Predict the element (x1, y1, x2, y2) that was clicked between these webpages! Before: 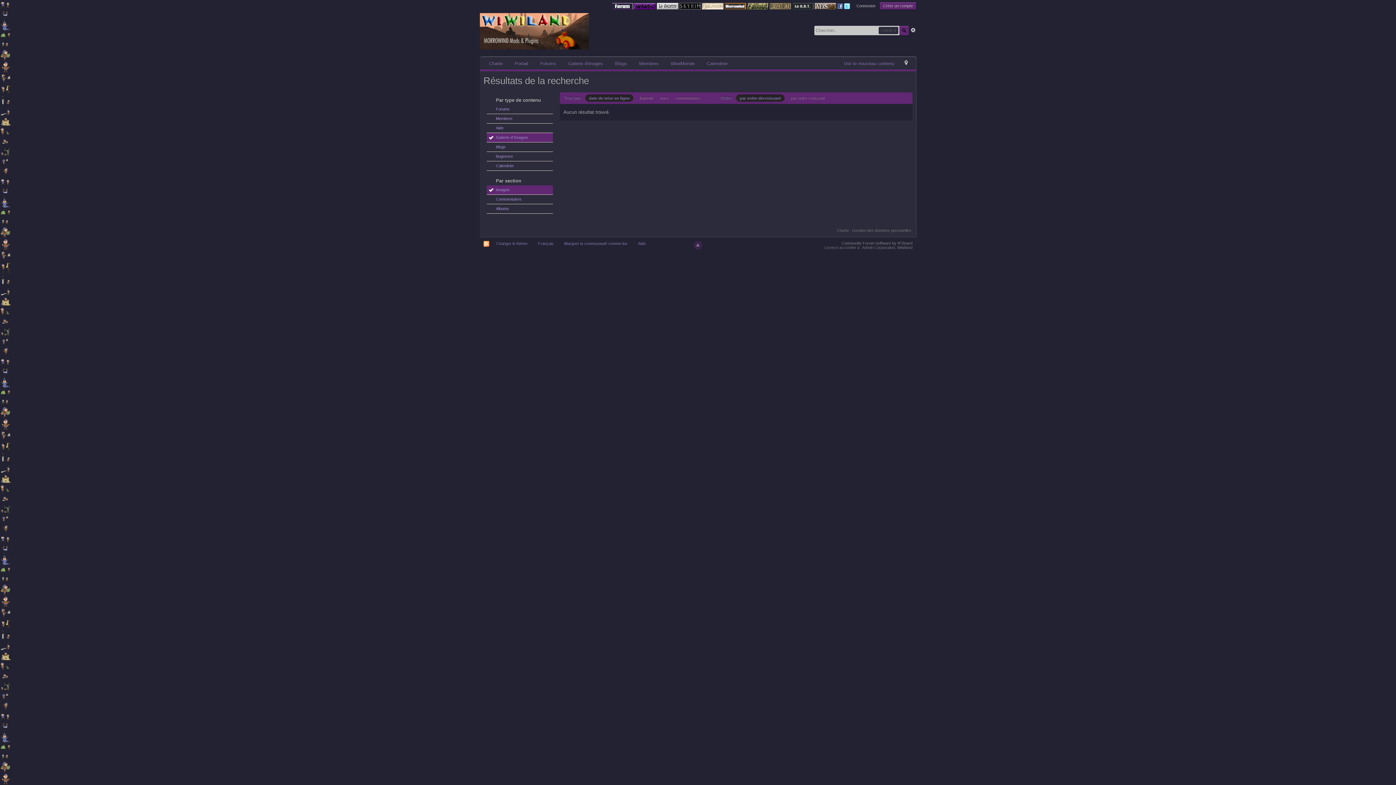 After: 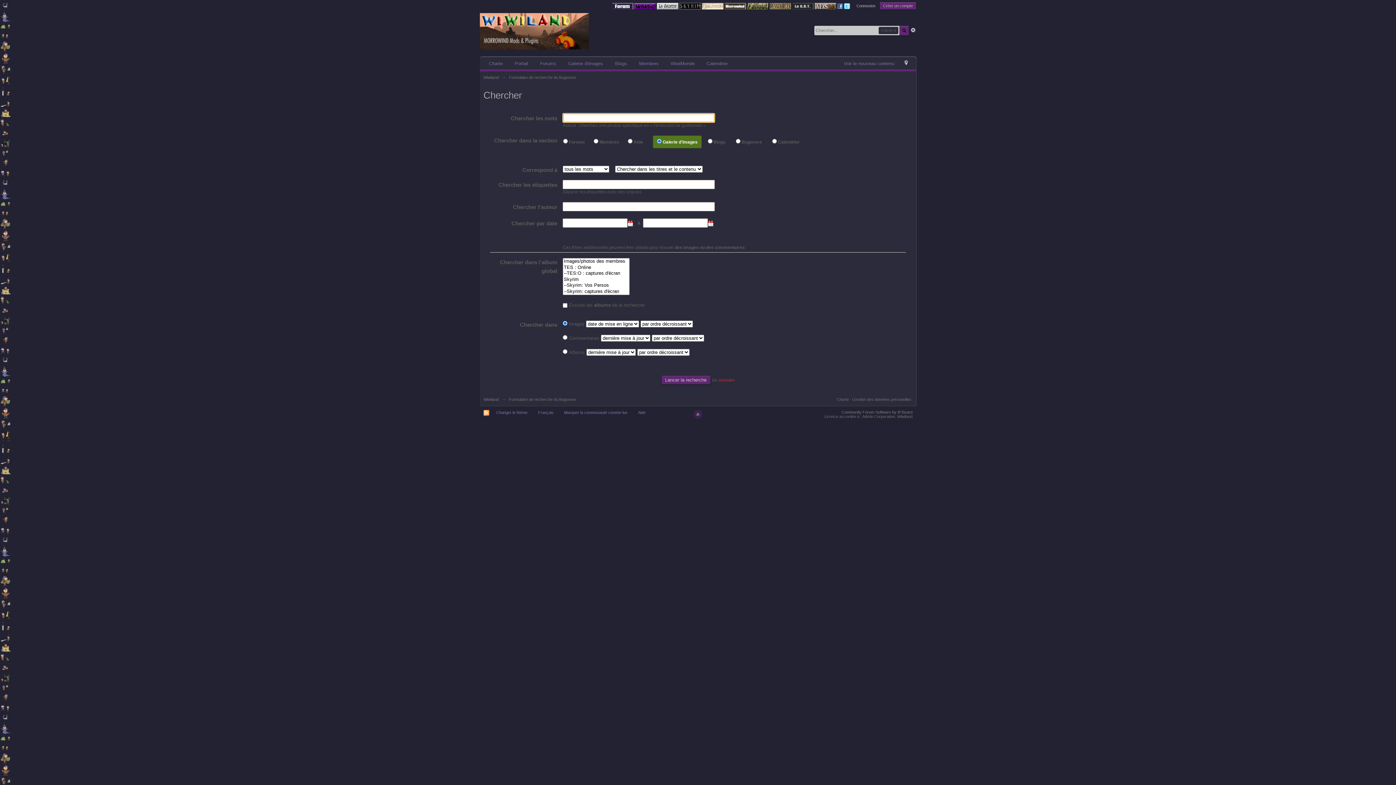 Action: bbox: (910, 27, 916, 33) label: avancée